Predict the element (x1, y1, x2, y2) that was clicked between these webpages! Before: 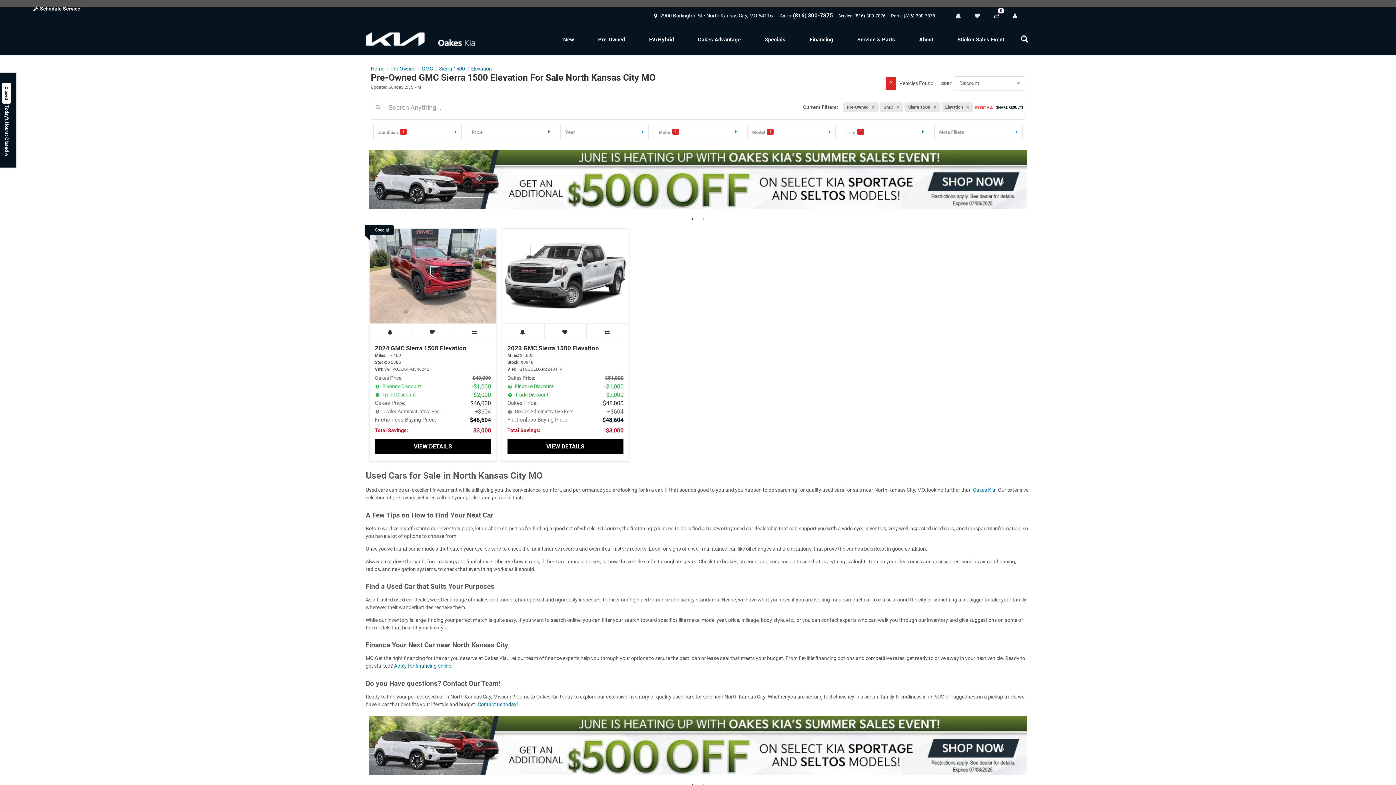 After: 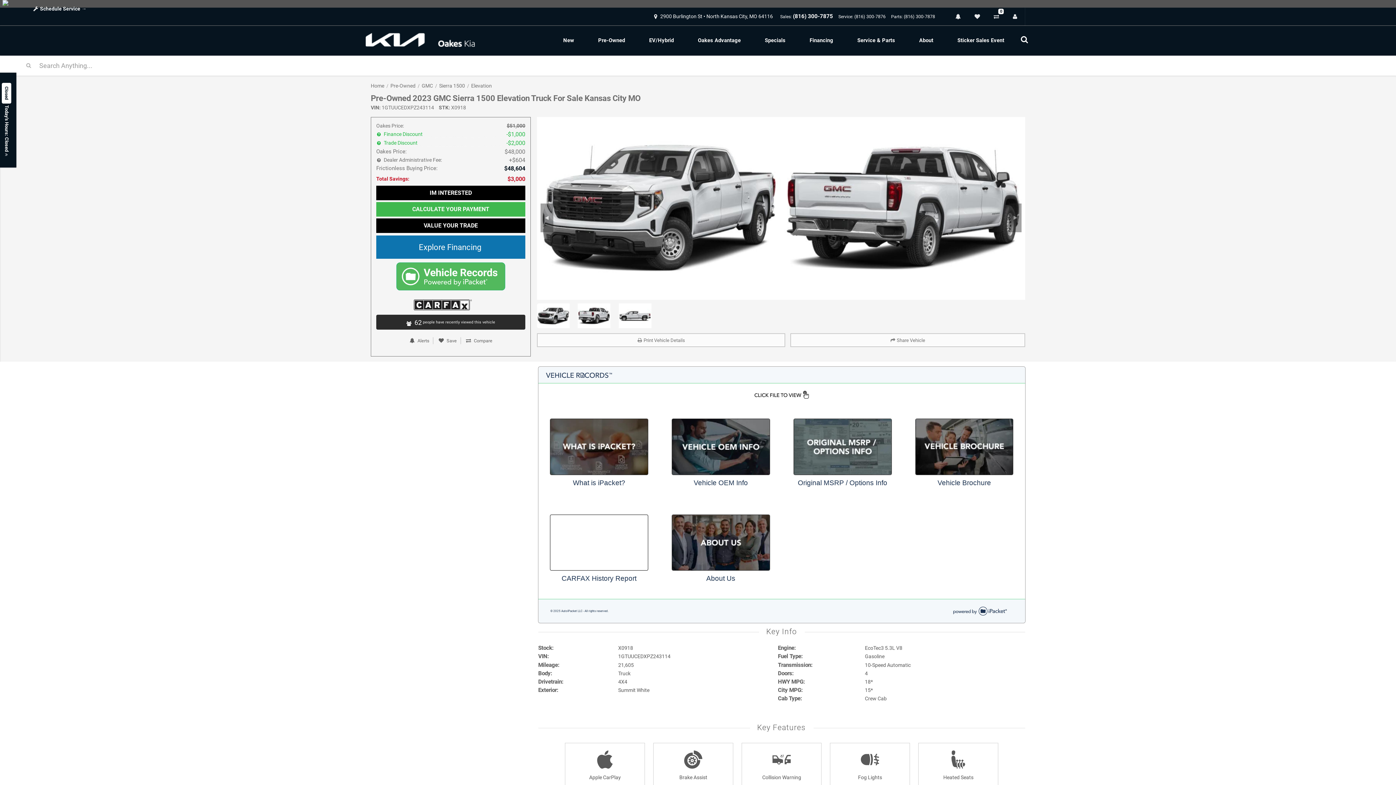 Action: bbox: (507, 344, 599, 352) label: 2023 GMC Sierra 1500 Elevation